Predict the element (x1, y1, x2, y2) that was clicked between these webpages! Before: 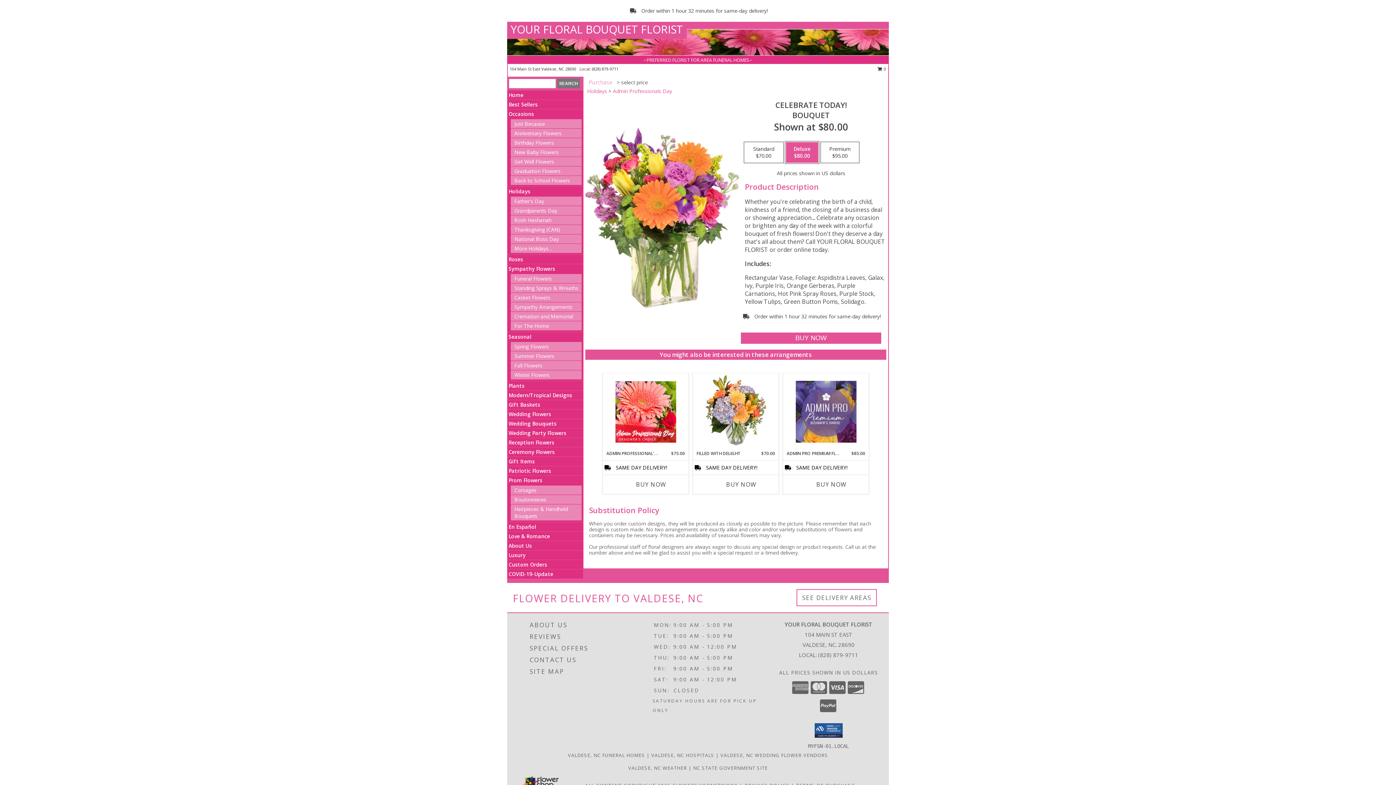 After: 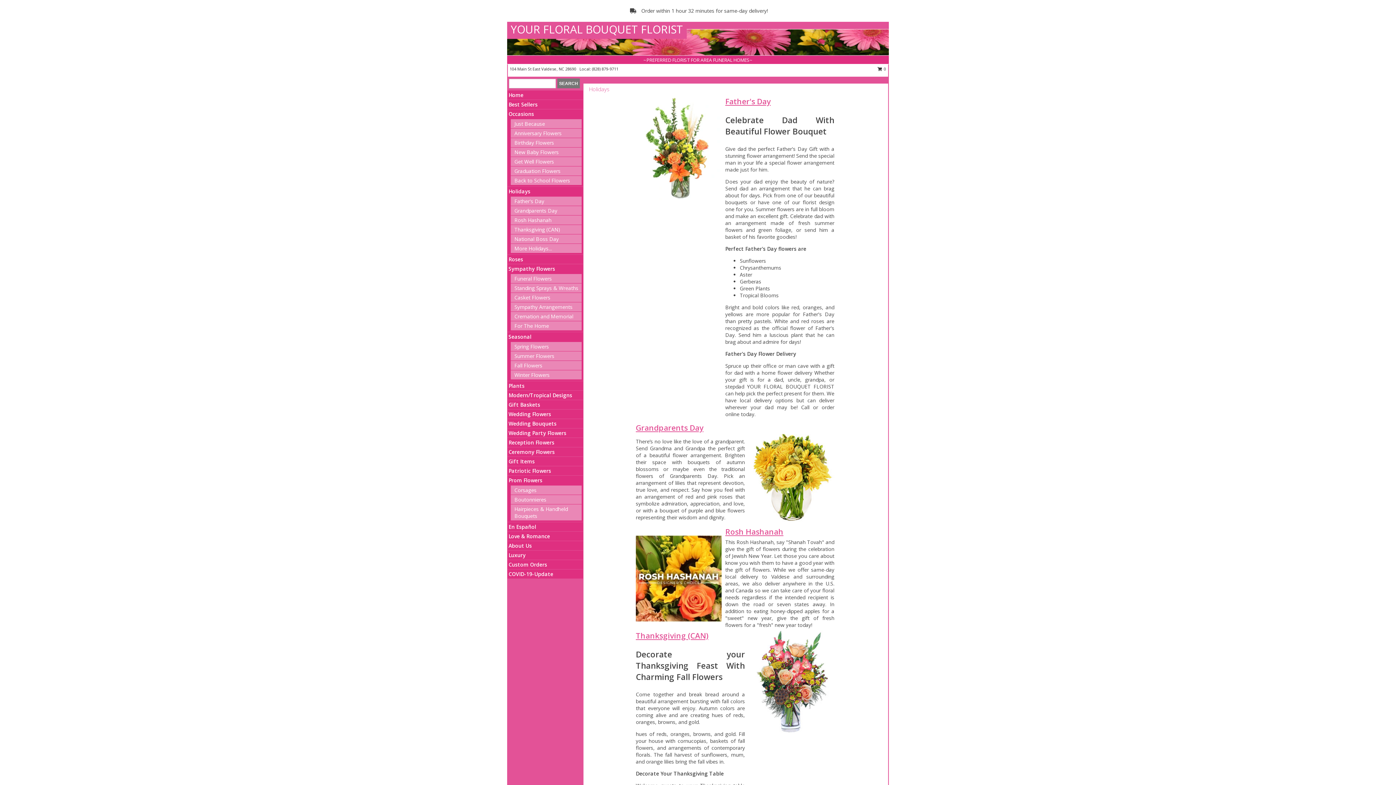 Action: bbox: (587, 87, 607, 94) label: Holidays